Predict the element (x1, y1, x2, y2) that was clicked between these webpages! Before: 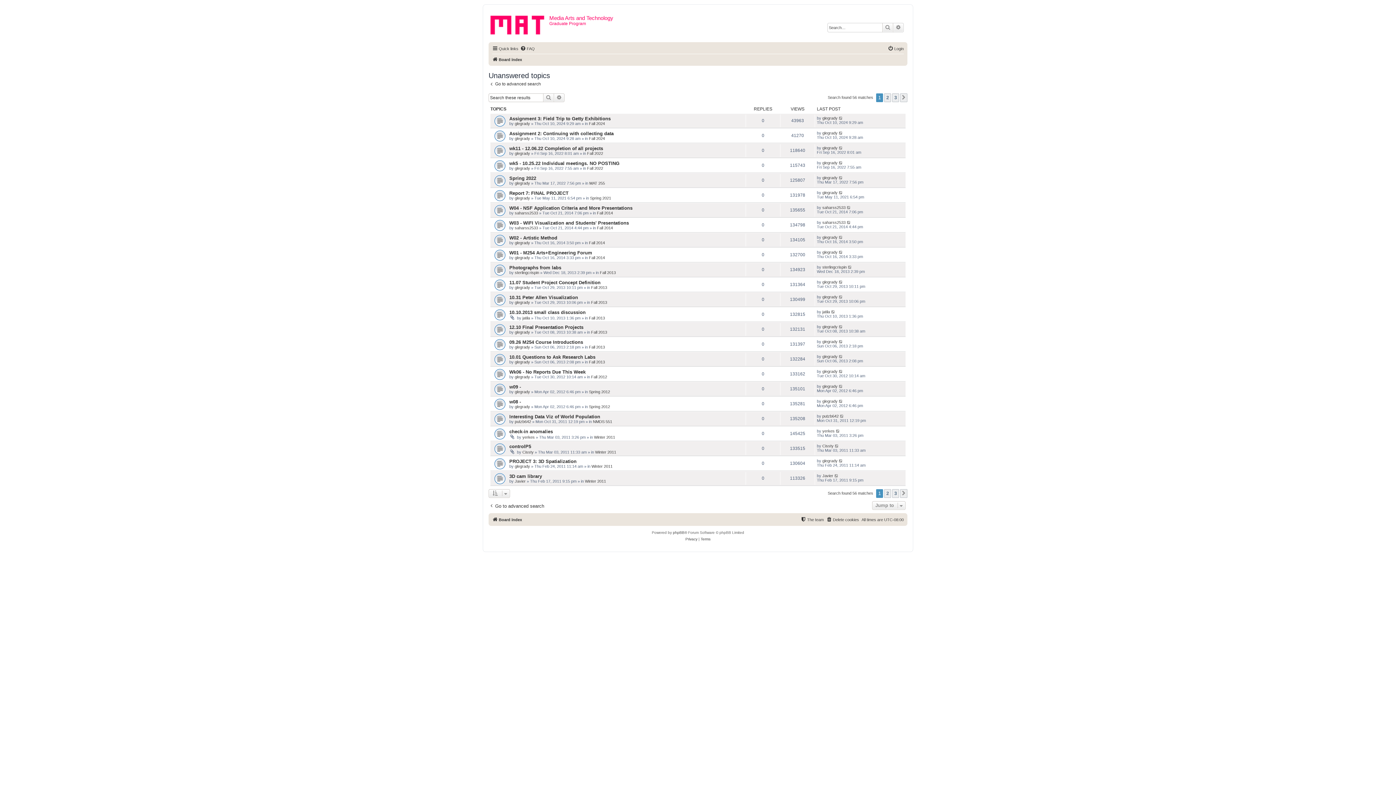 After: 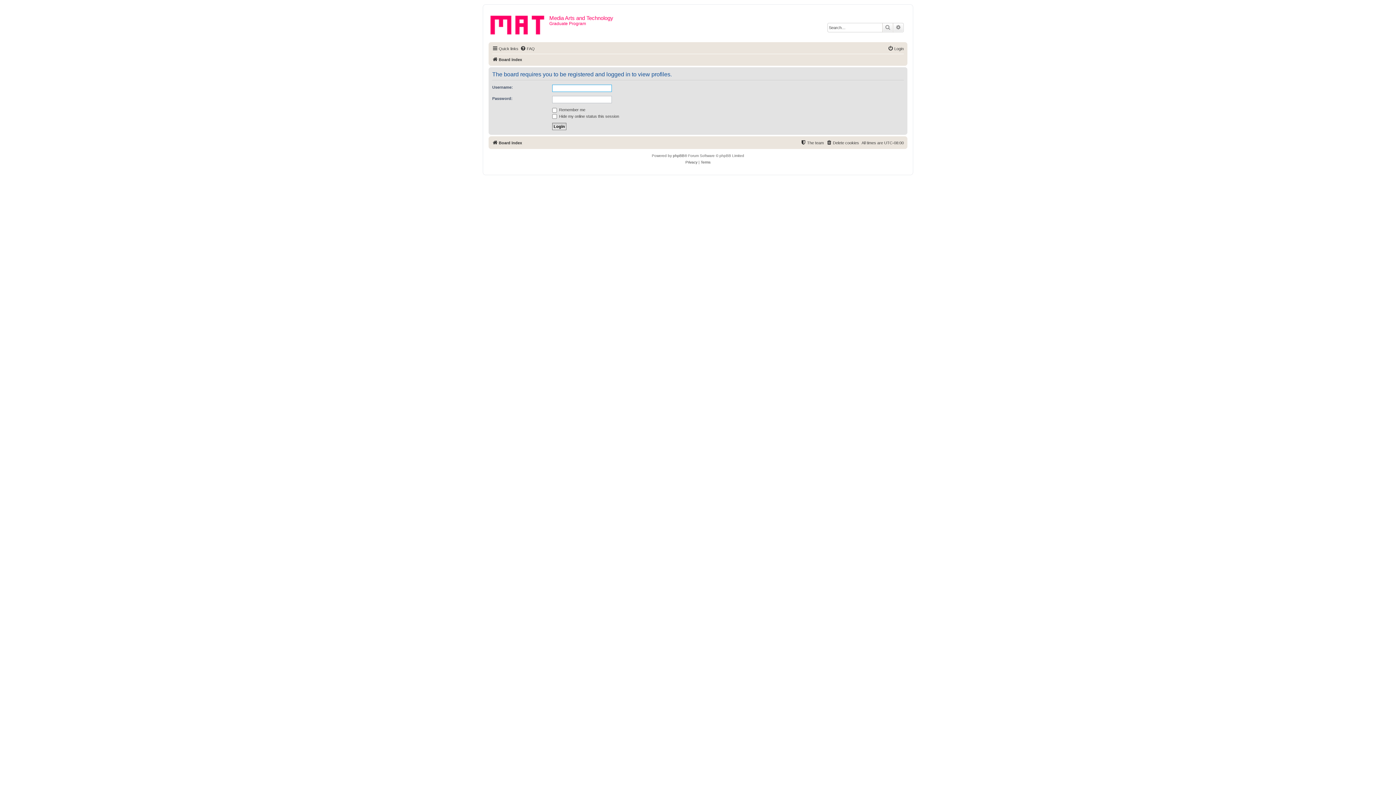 Action: bbox: (514, 374, 530, 379) label: glegrady